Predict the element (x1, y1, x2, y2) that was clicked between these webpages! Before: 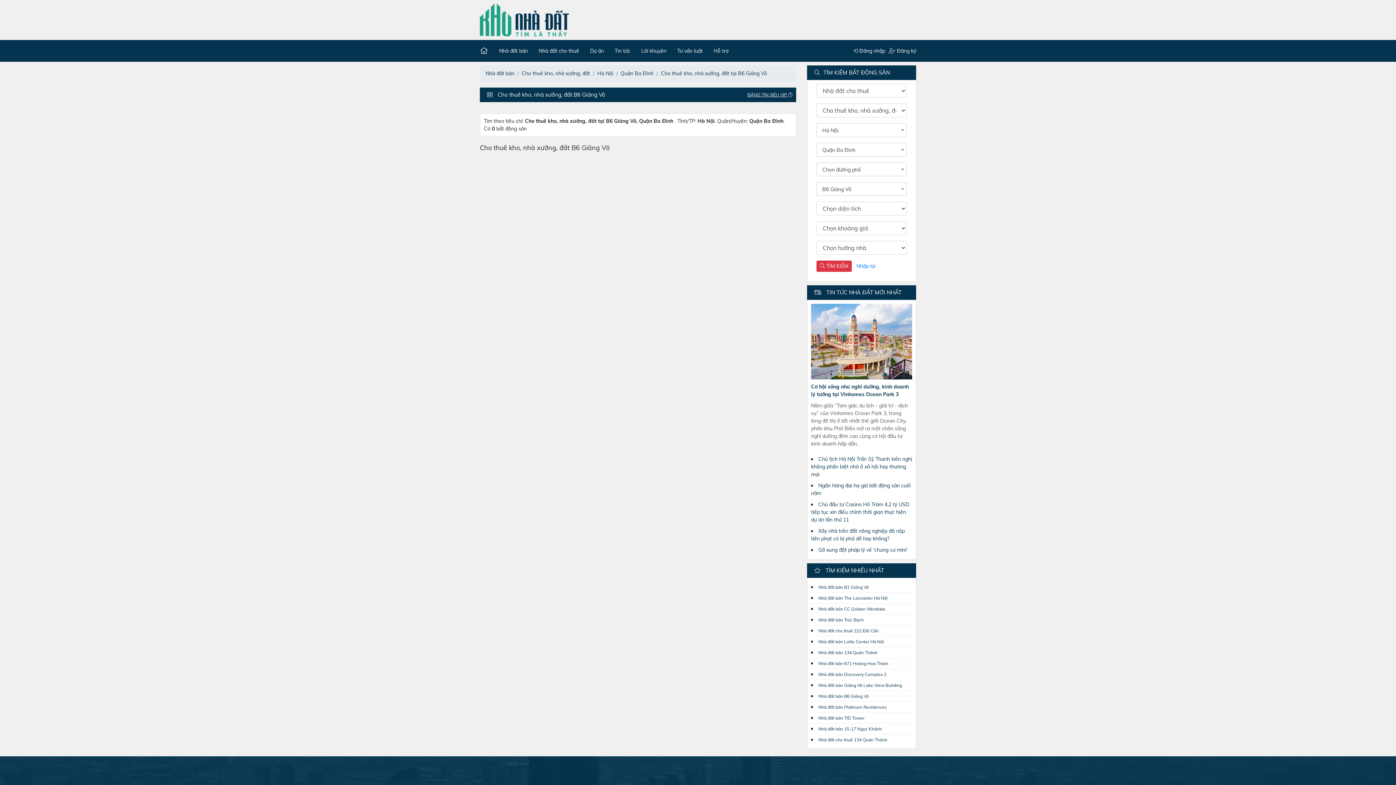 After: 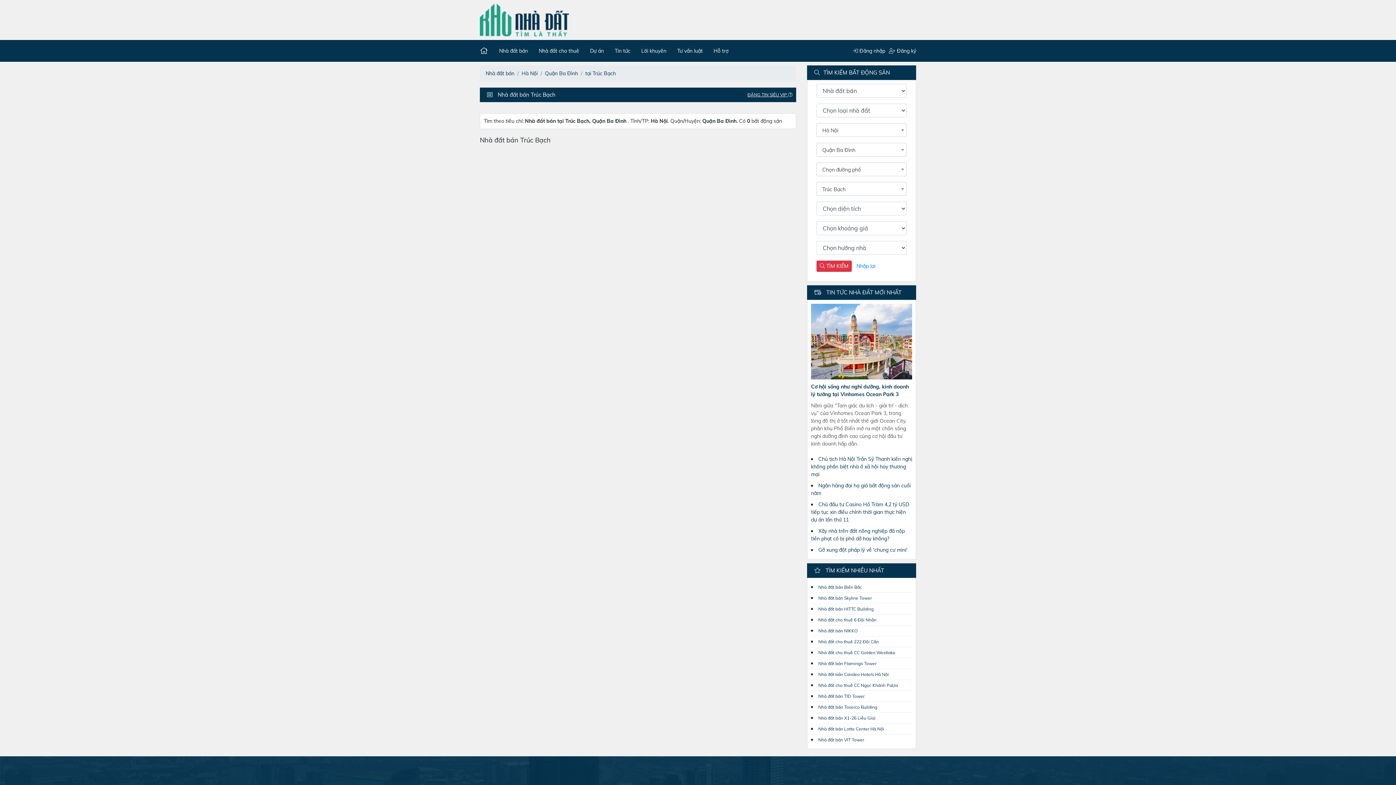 Action: bbox: (818, 617, 864, 622) label: Nhà đất bán Trúc Bạch